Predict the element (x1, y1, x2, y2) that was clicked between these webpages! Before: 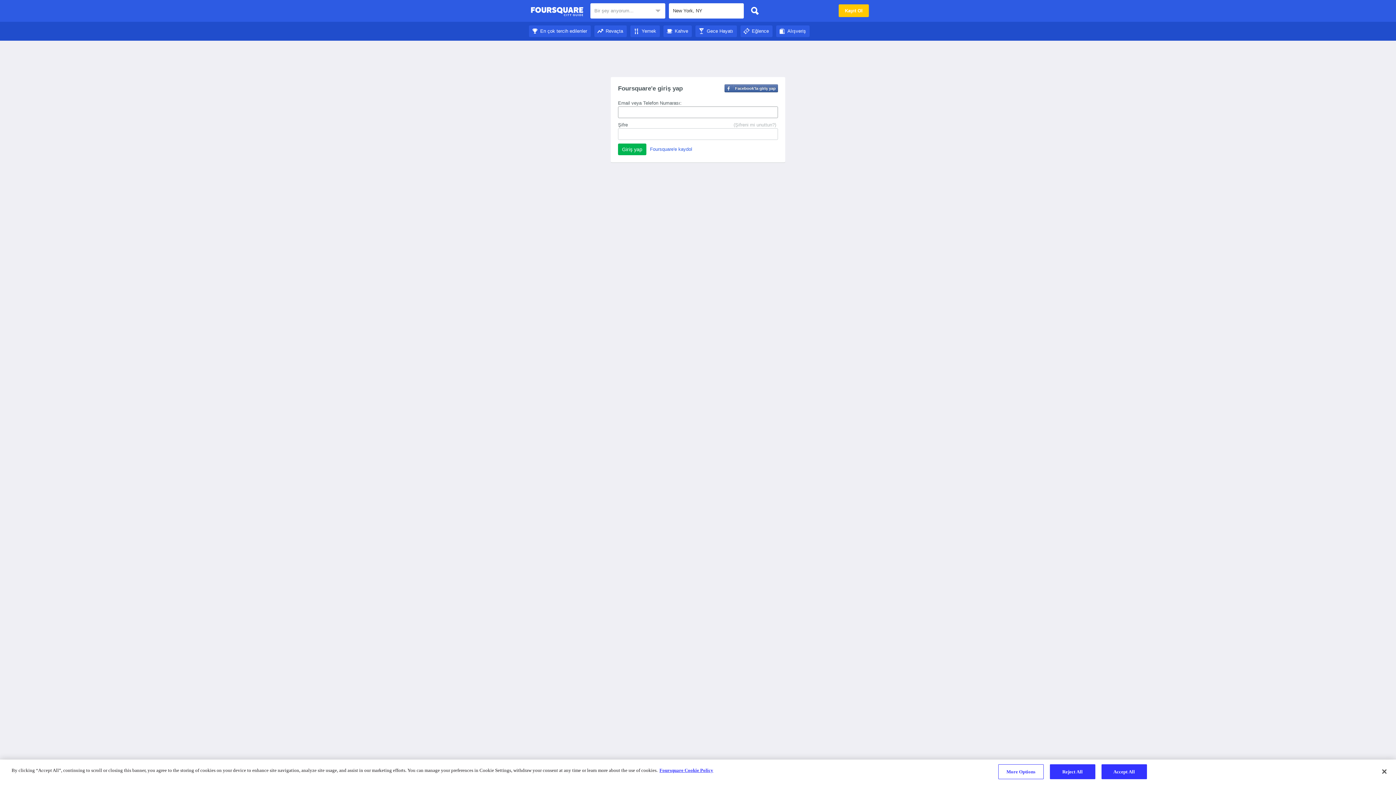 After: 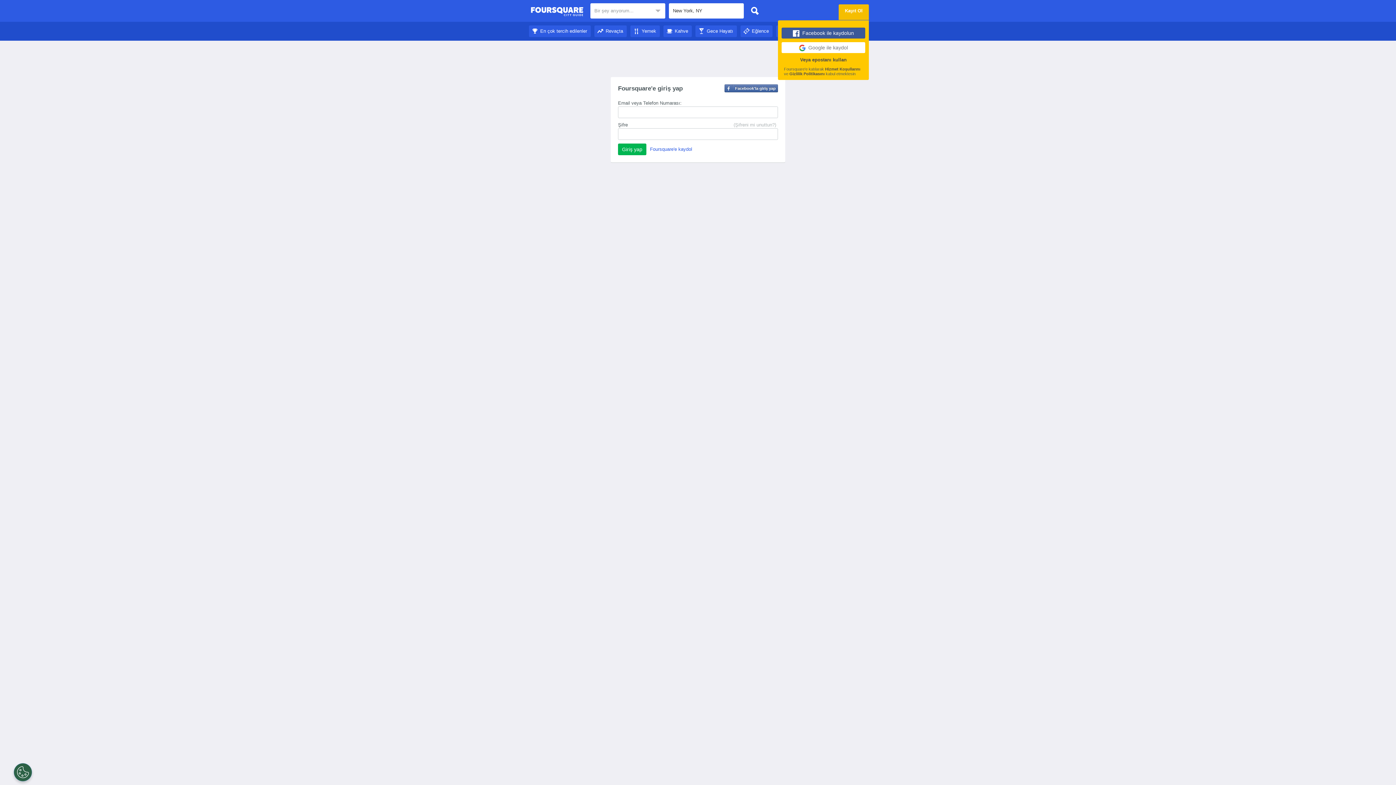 Action: bbox: (838, 4, 869, 17) label: Kayıt Ol